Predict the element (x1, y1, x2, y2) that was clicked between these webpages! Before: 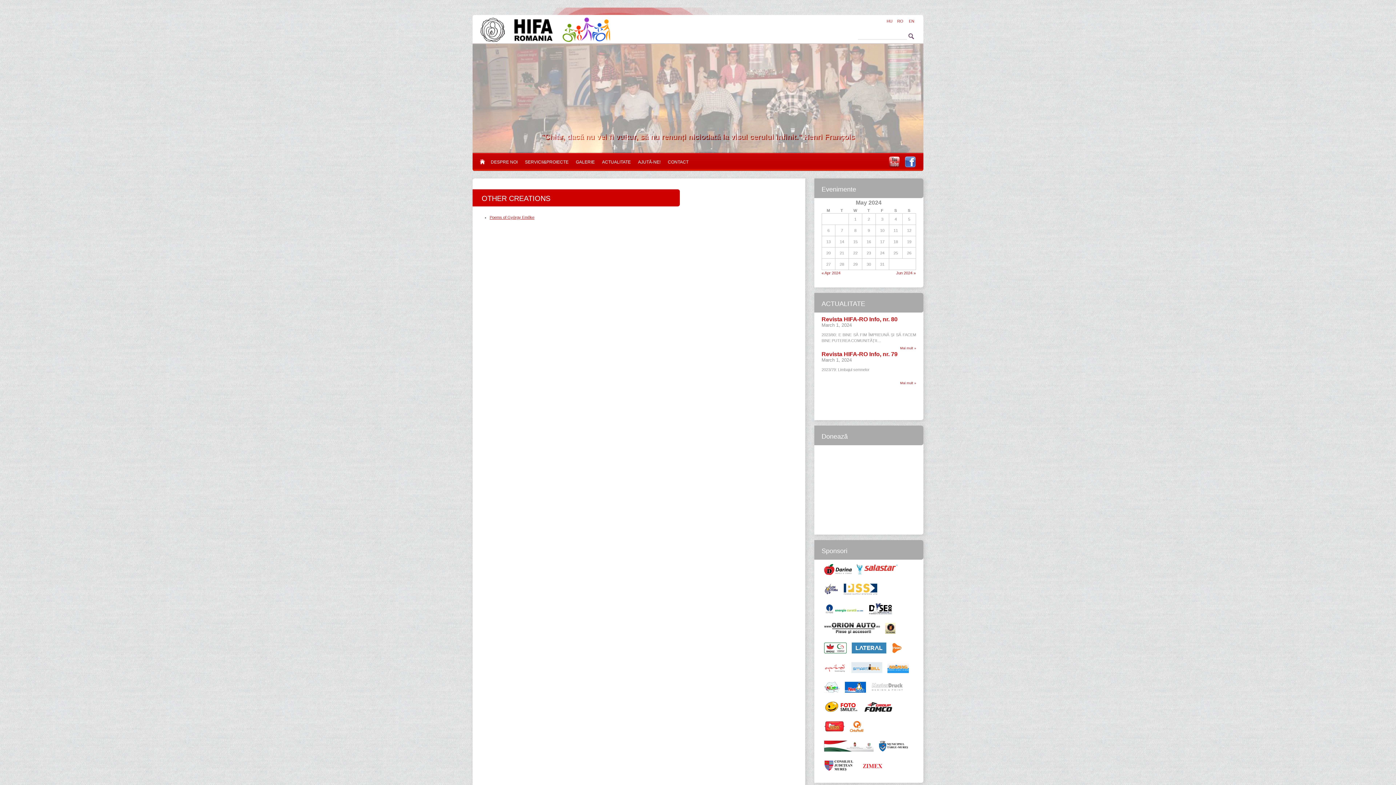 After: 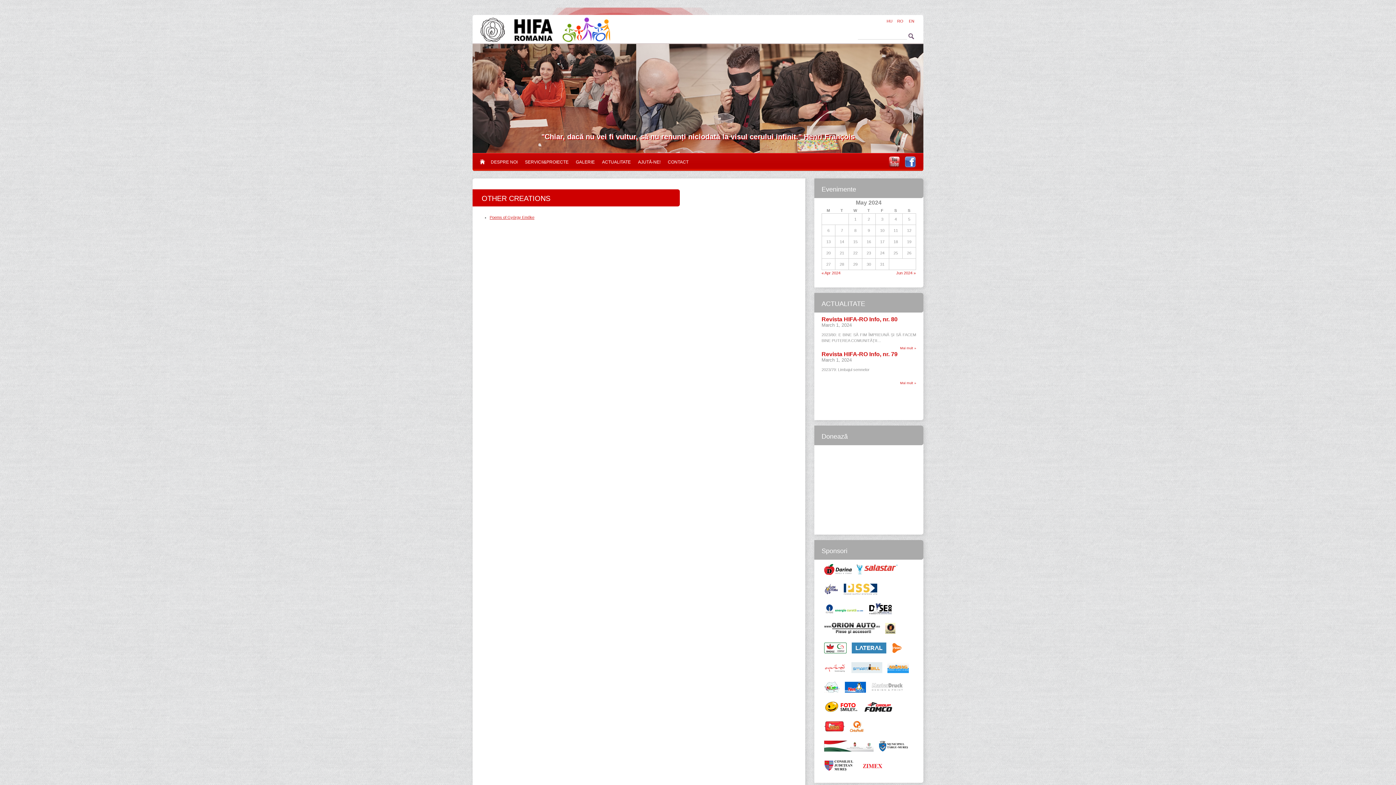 Action: bbox: (824, 741, 873, 752)